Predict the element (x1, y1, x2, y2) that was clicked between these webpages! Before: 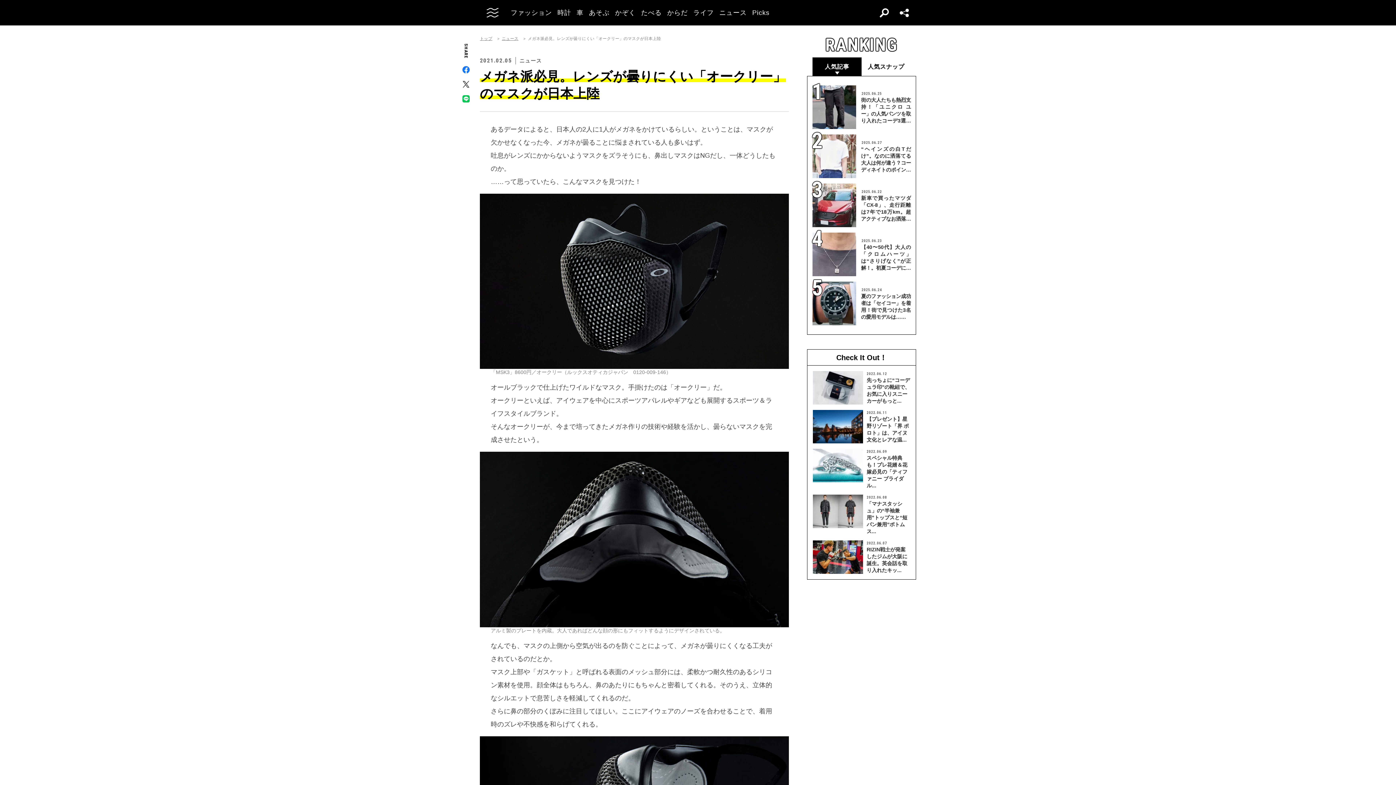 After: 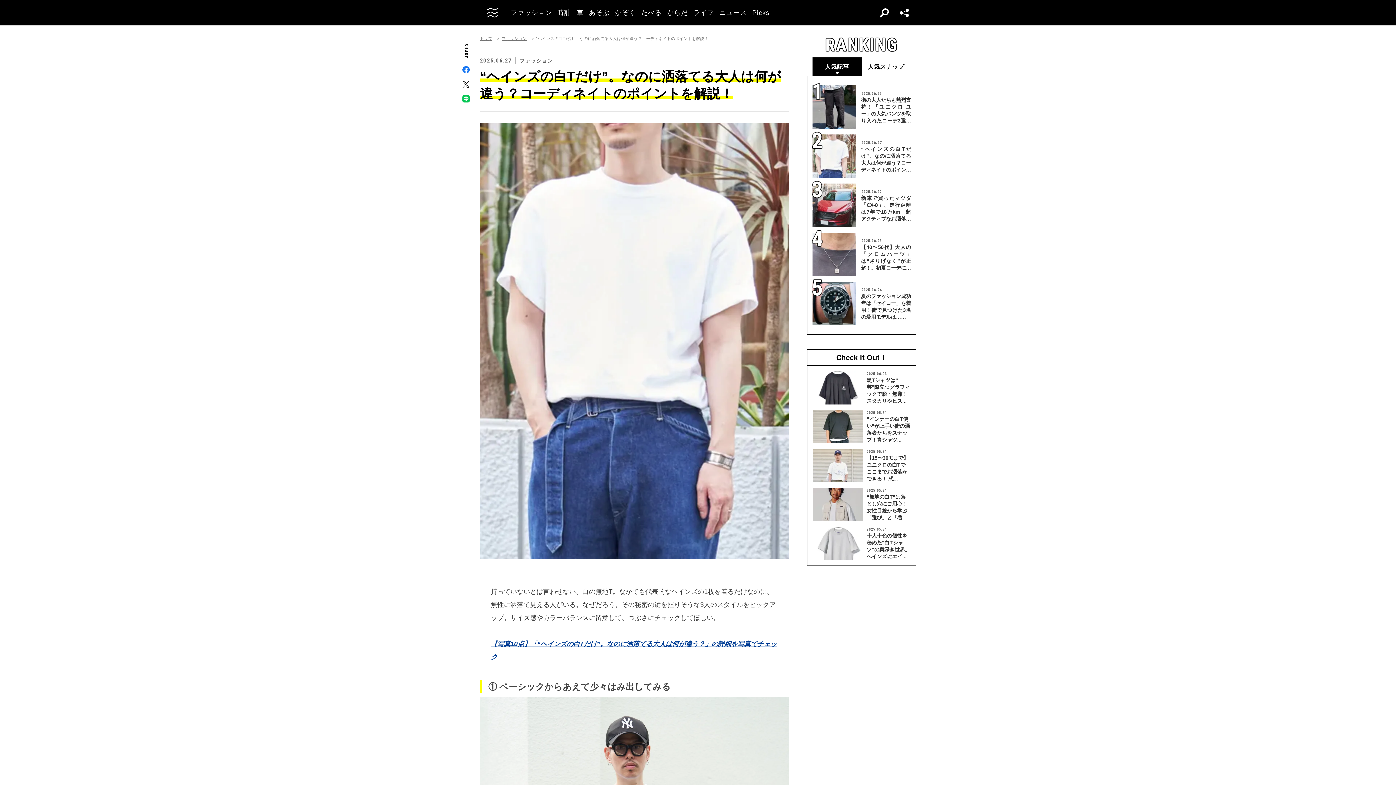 Action: label: 2025.06.27

“ヘインズの白Tだけ”。なのに洒落てる大人は何が違う？コーディネイトのポイントを解説！ bbox: (812, 134, 910, 178)